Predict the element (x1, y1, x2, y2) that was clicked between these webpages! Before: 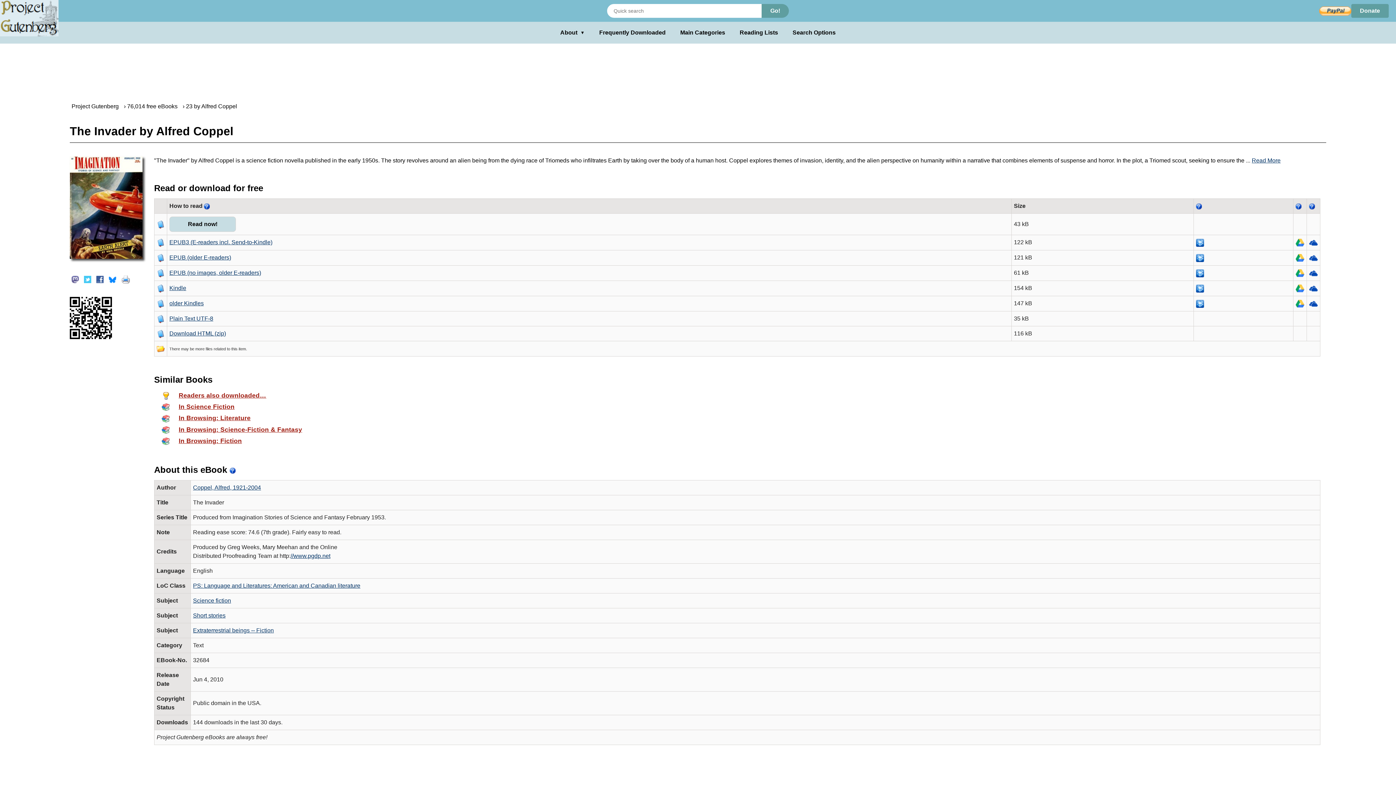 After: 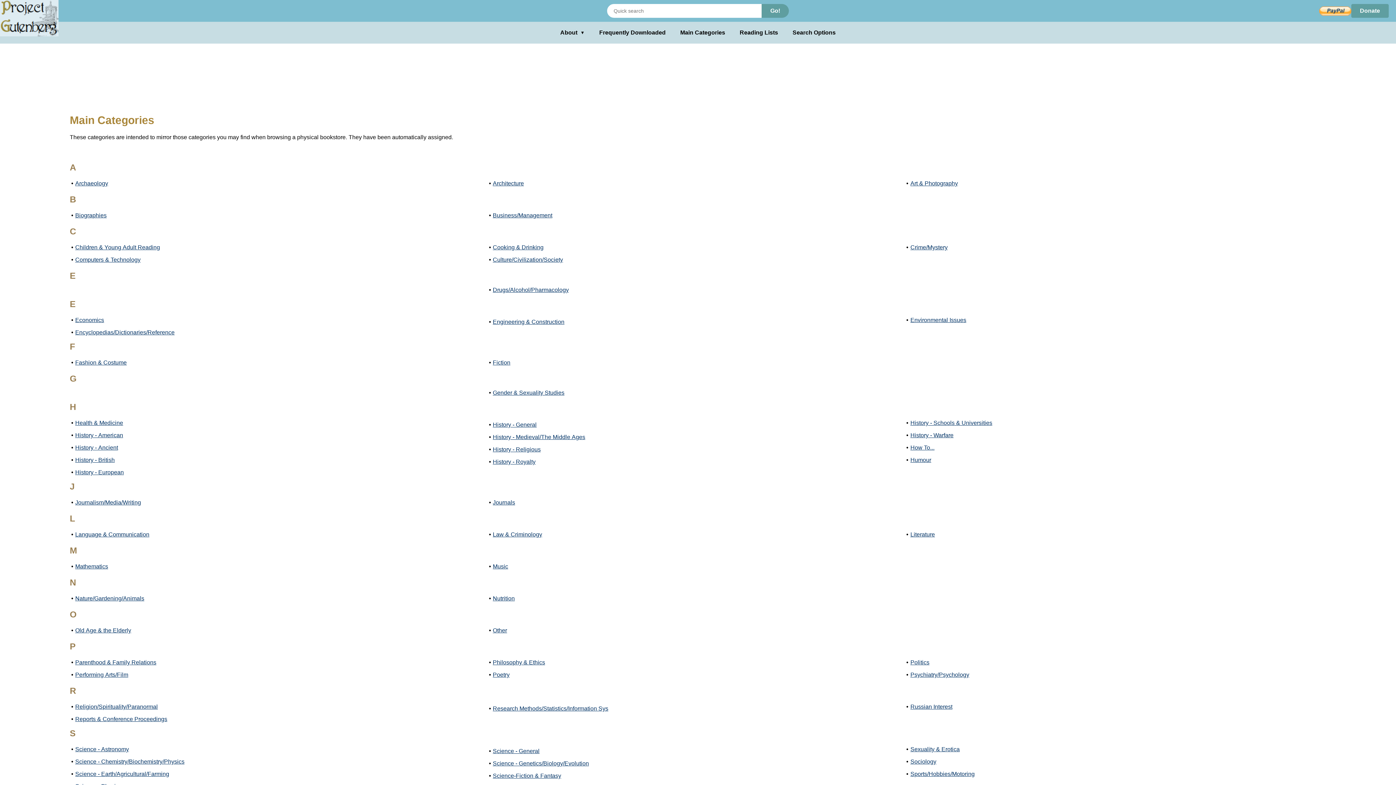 Action: bbox: (680, 28, 725, 37) label: Main Categories